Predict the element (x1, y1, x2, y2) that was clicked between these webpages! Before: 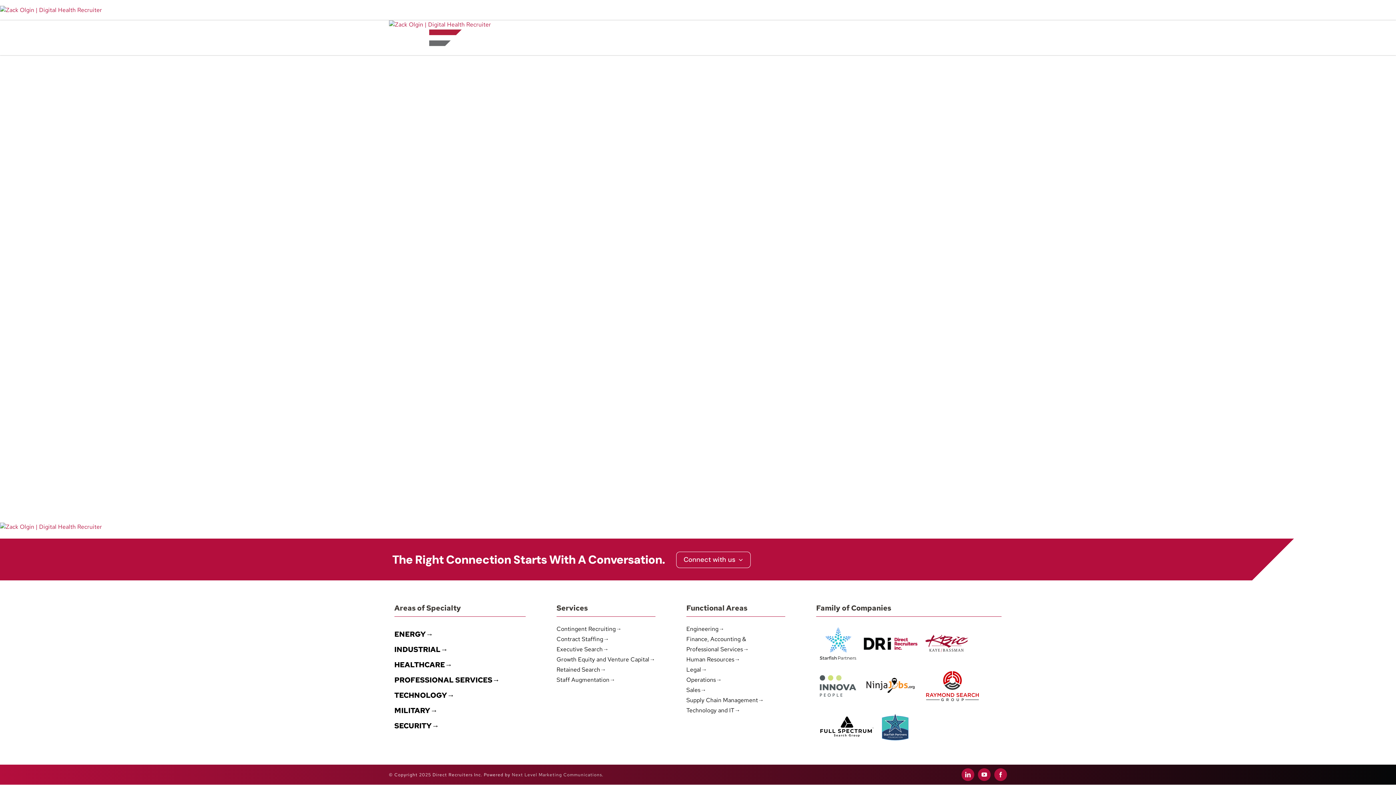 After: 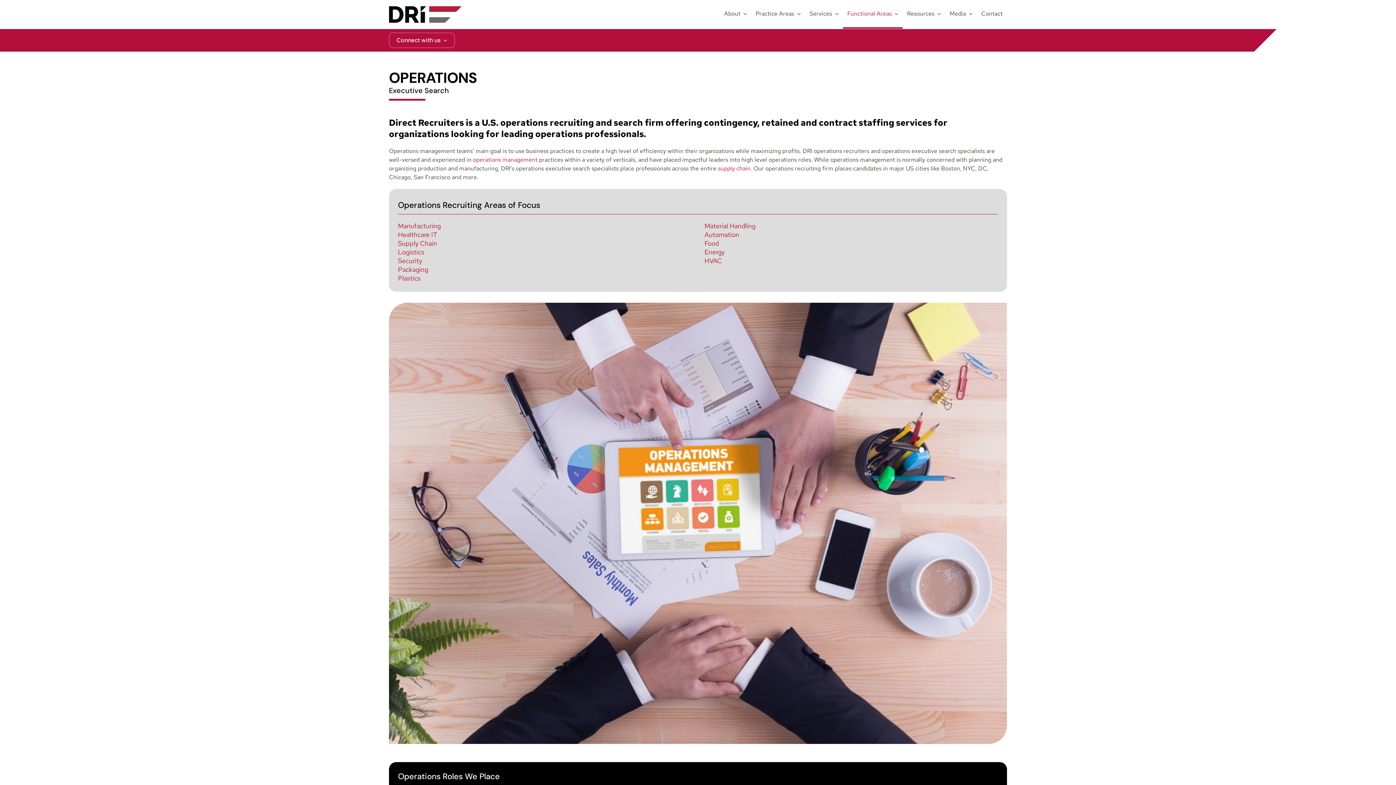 Action: bbox: (686, 676, 721, 684) label: Operations→